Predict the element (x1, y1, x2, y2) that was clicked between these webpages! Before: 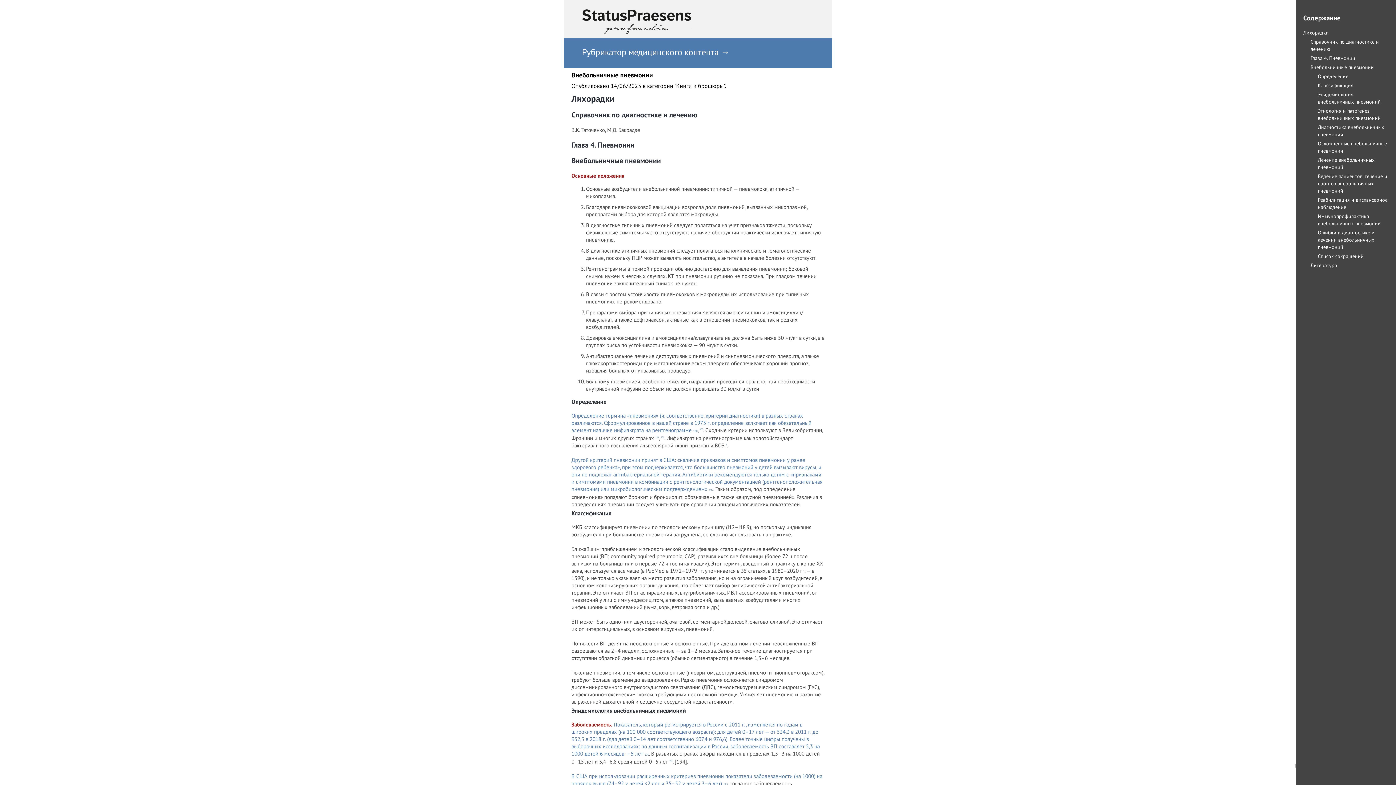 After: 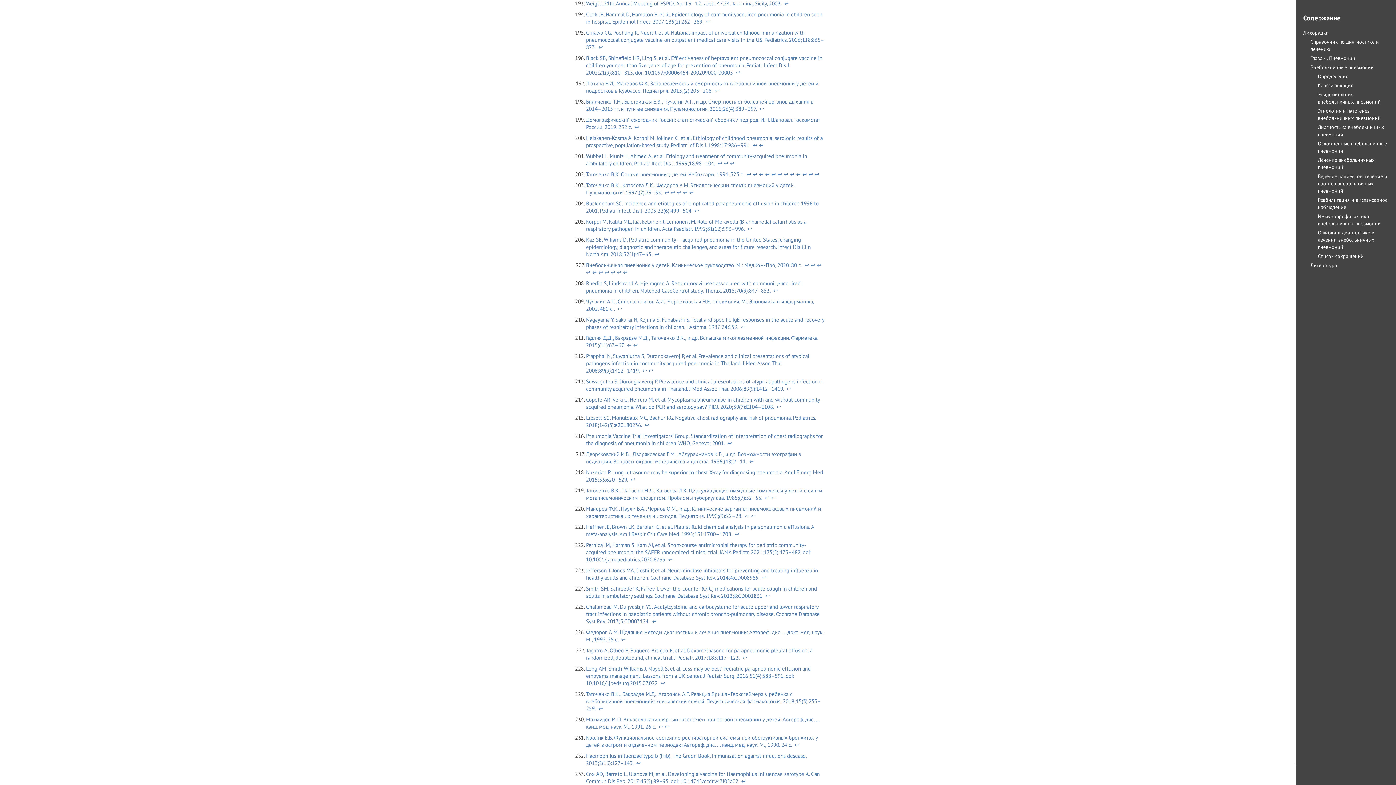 Action: label: 193 bbox: (669, 759, 672, 762)